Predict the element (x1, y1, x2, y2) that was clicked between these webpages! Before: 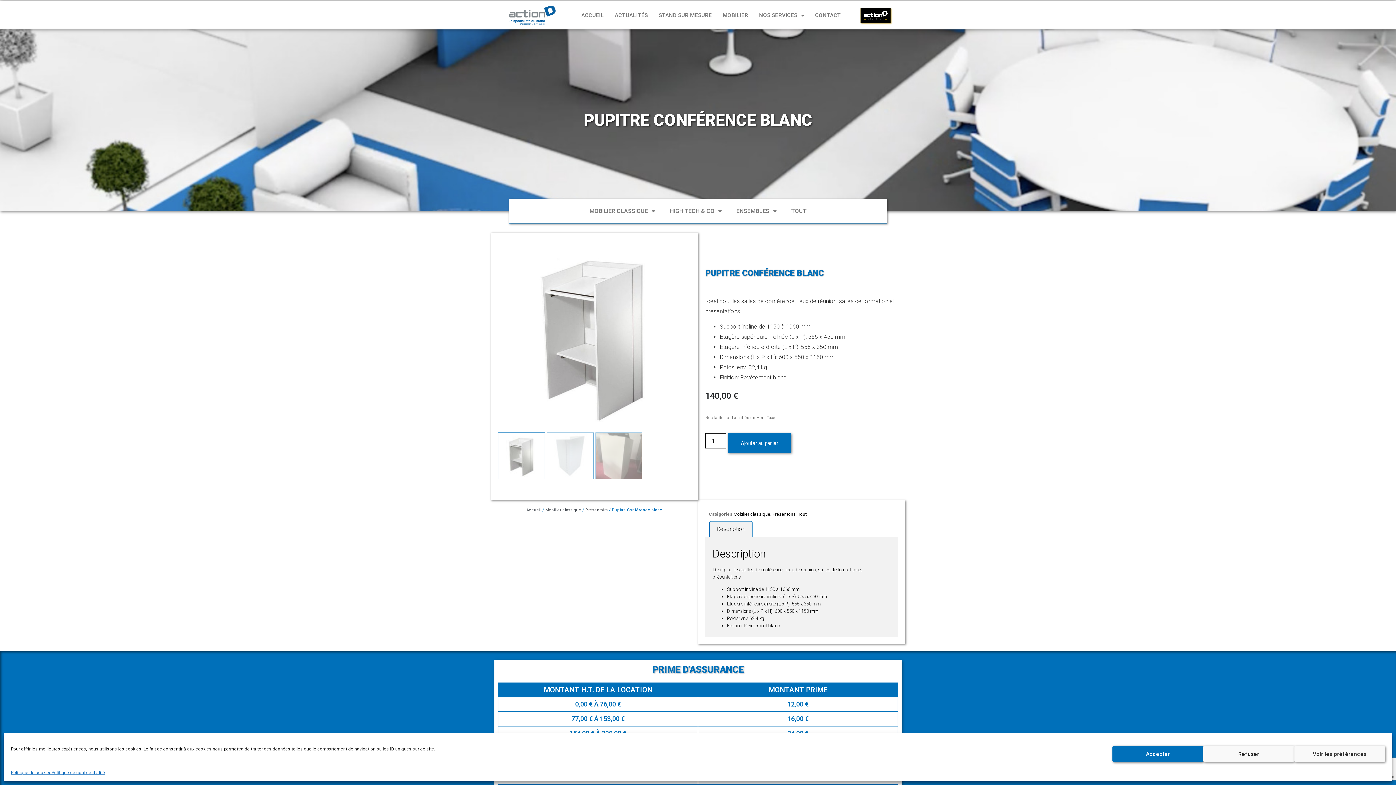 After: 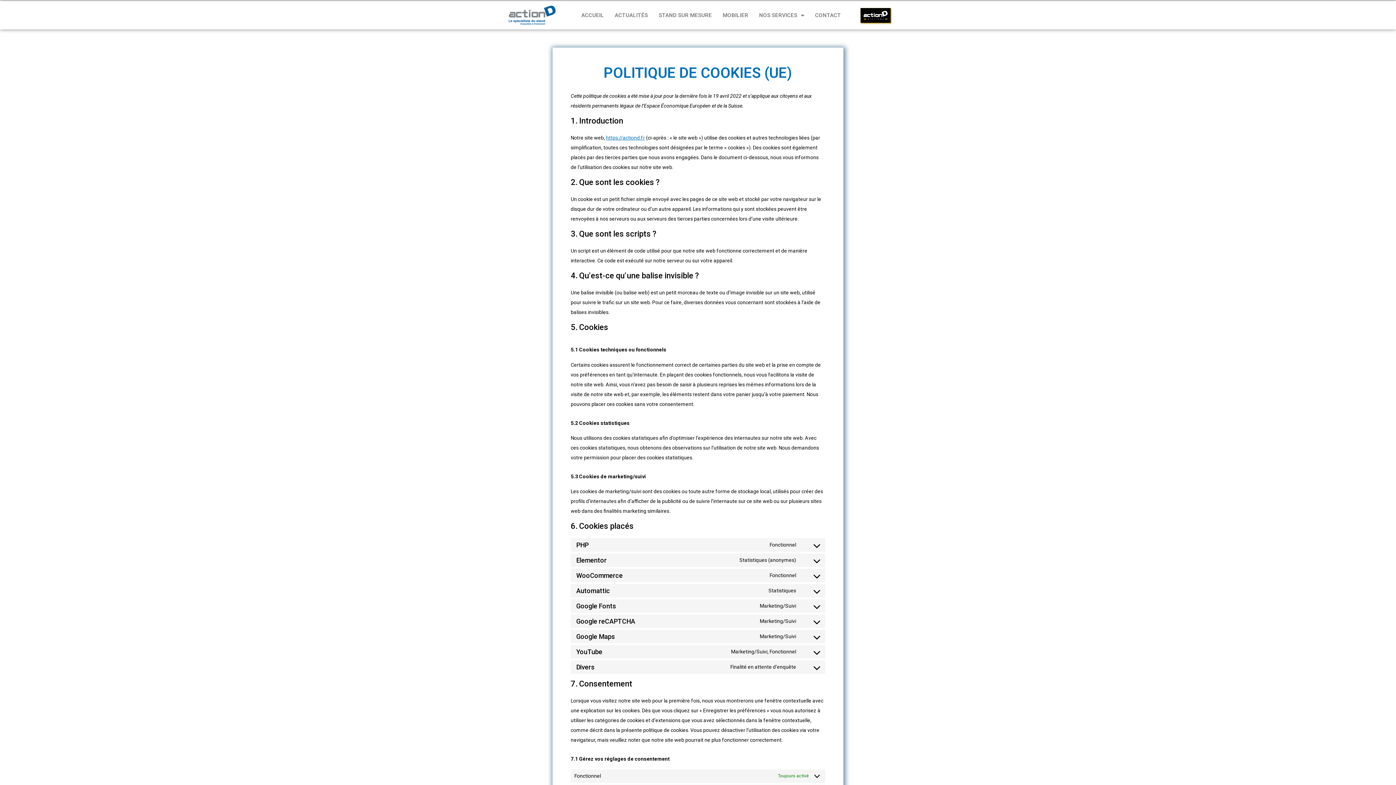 Action: bbox: (10, 769, 51, 776) label: Politique de cookies